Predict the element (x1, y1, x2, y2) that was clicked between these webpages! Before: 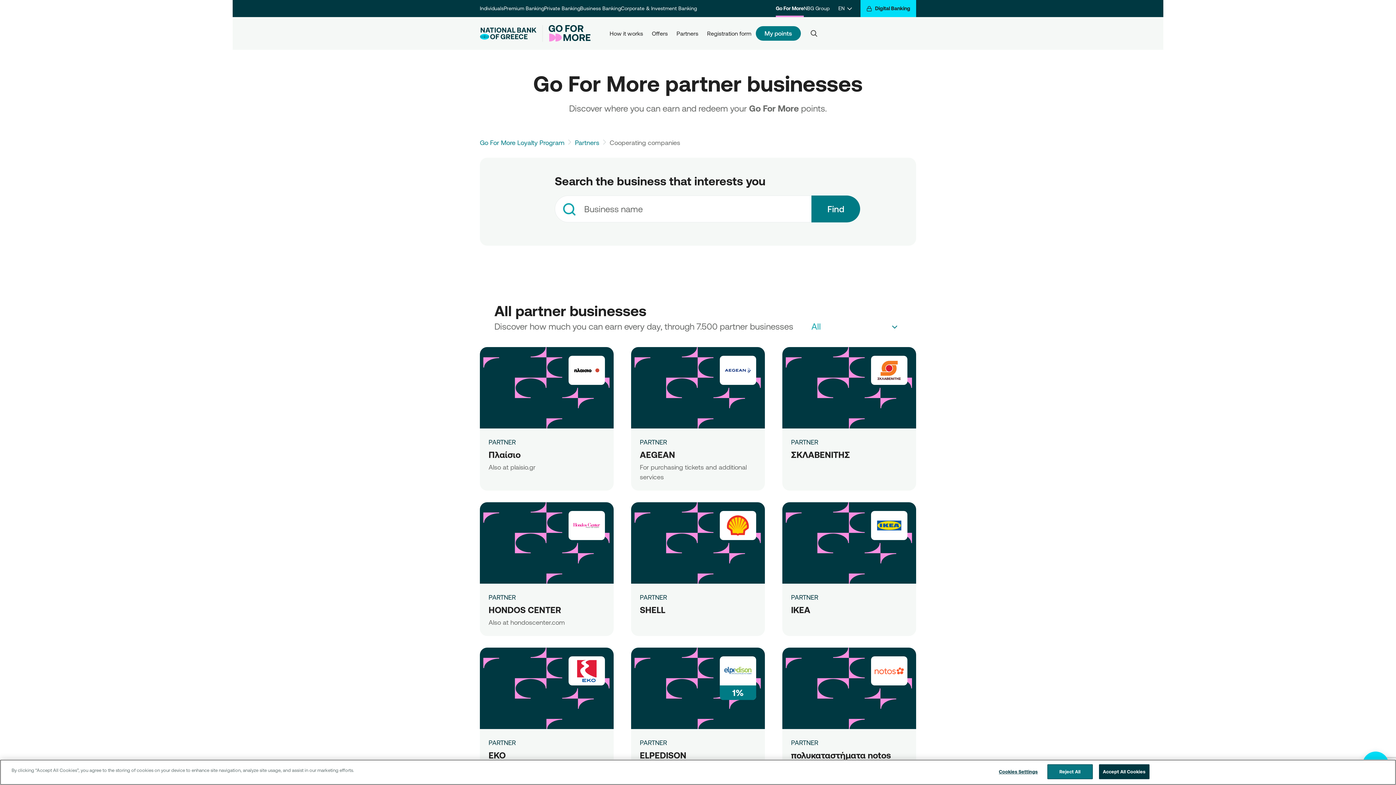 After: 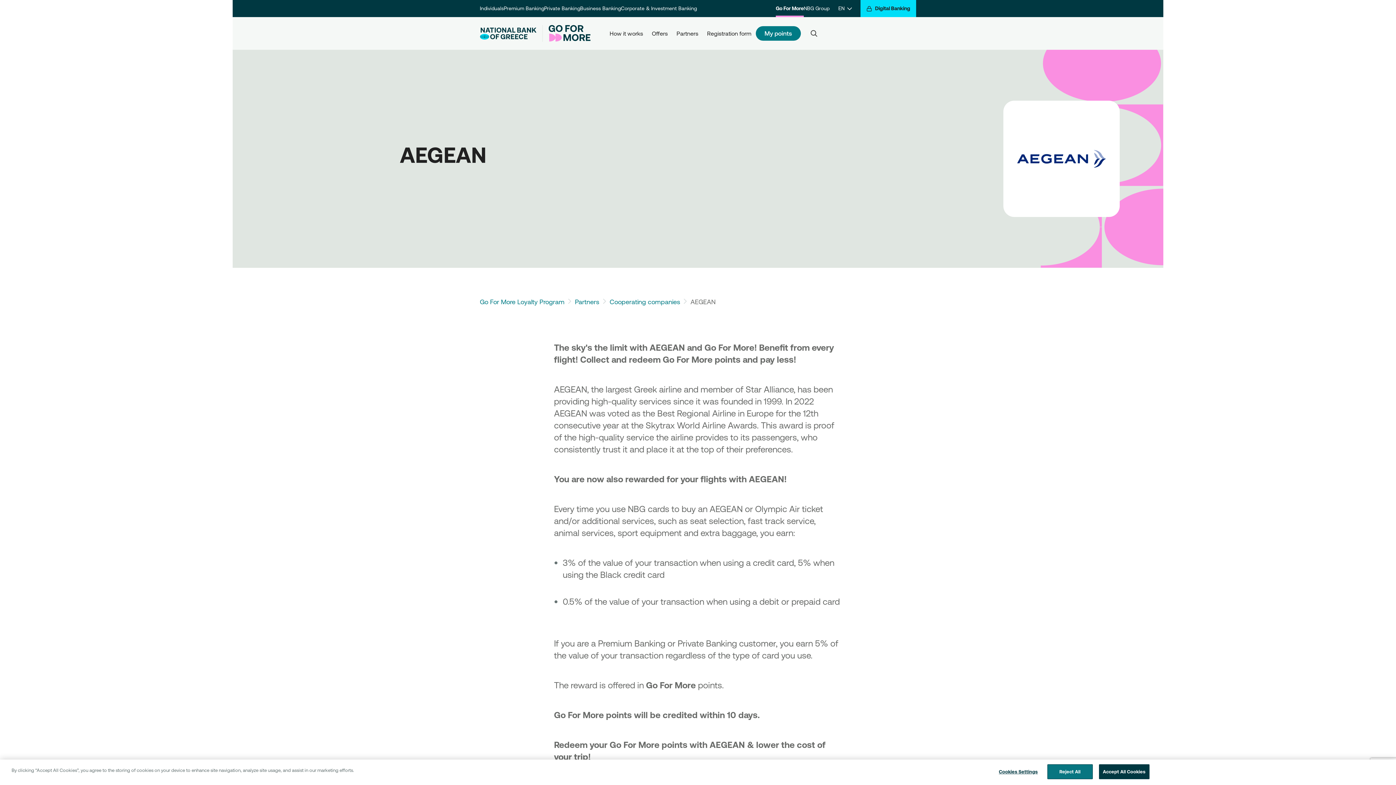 Action: bbox: (640, 437, 667, 447) label: AEGEAN